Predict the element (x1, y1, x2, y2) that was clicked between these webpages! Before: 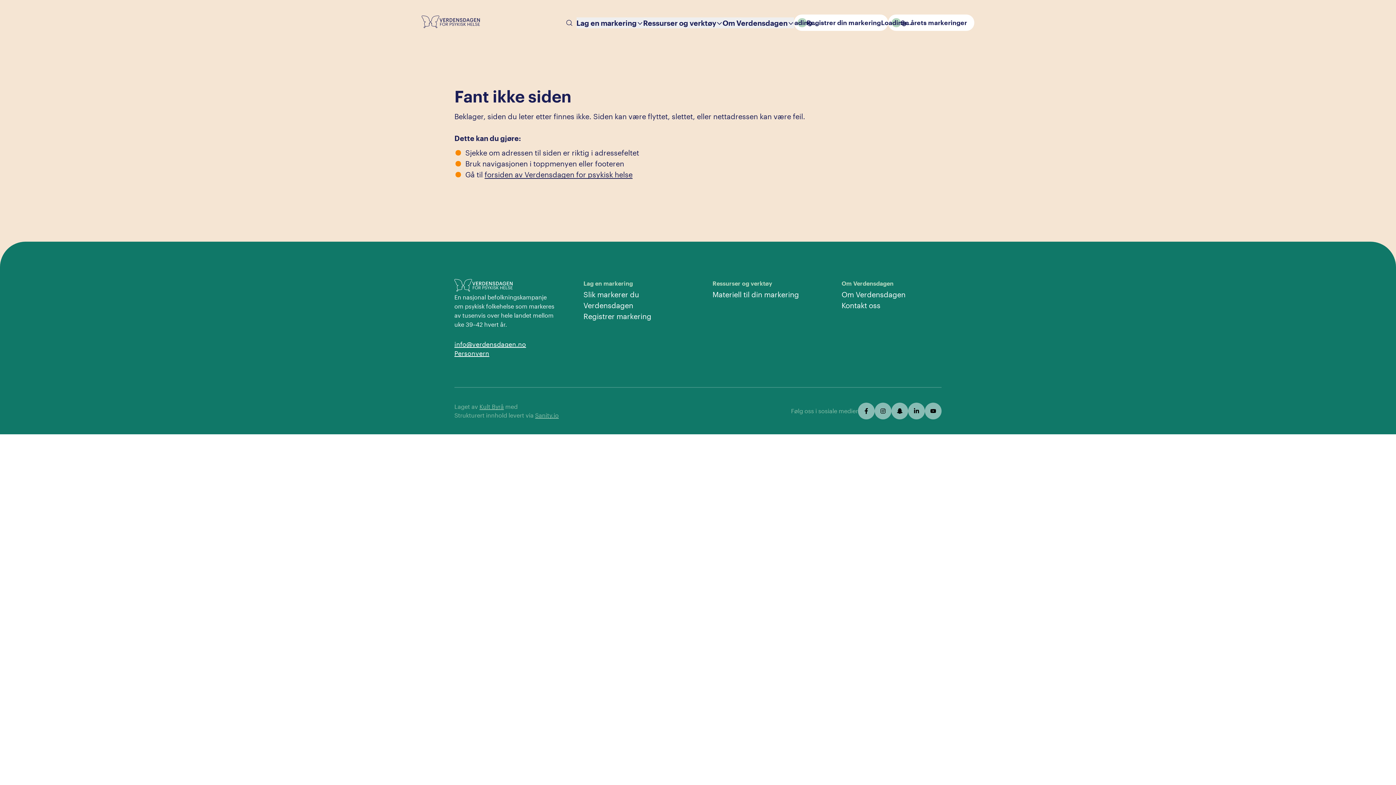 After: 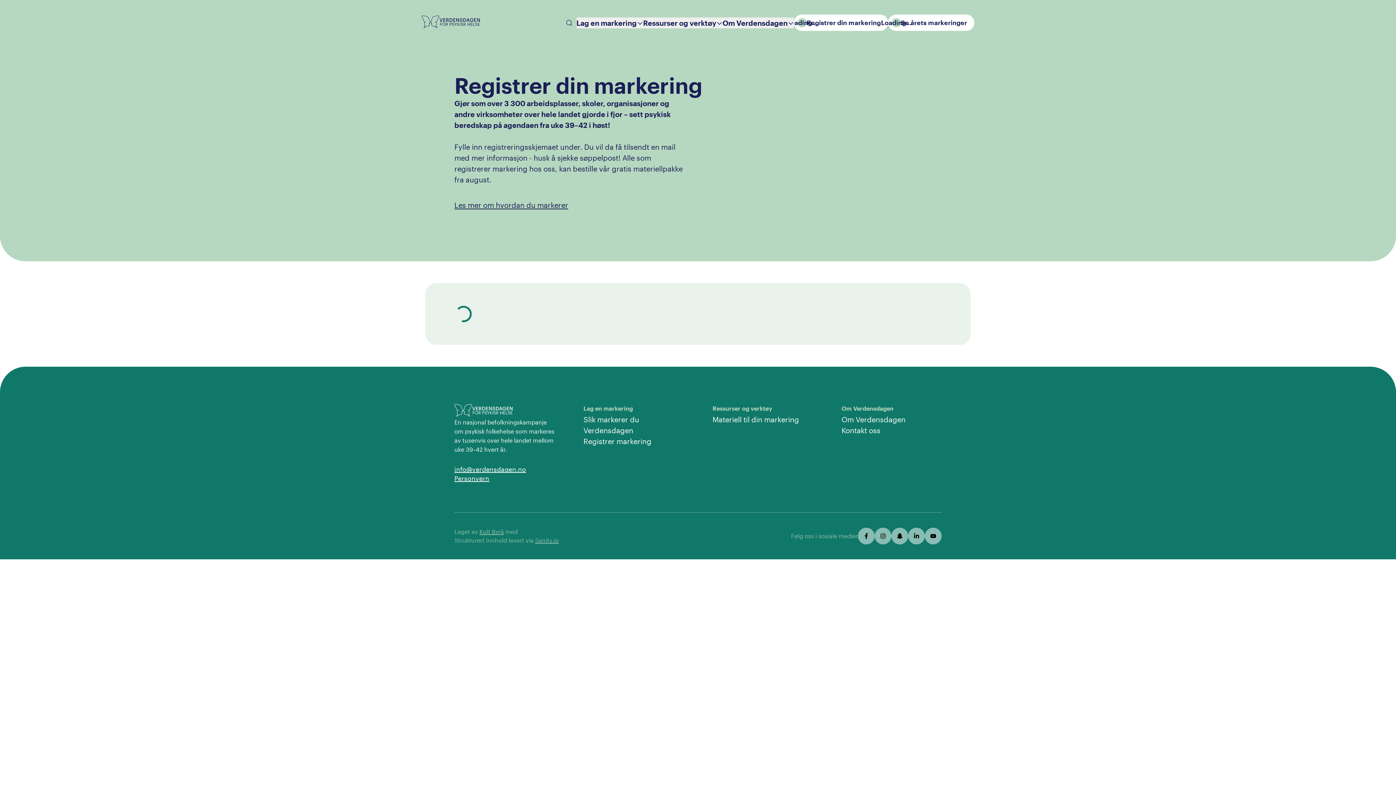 Action: bbox: (583, 312, 651, 320) label: Registrer markering